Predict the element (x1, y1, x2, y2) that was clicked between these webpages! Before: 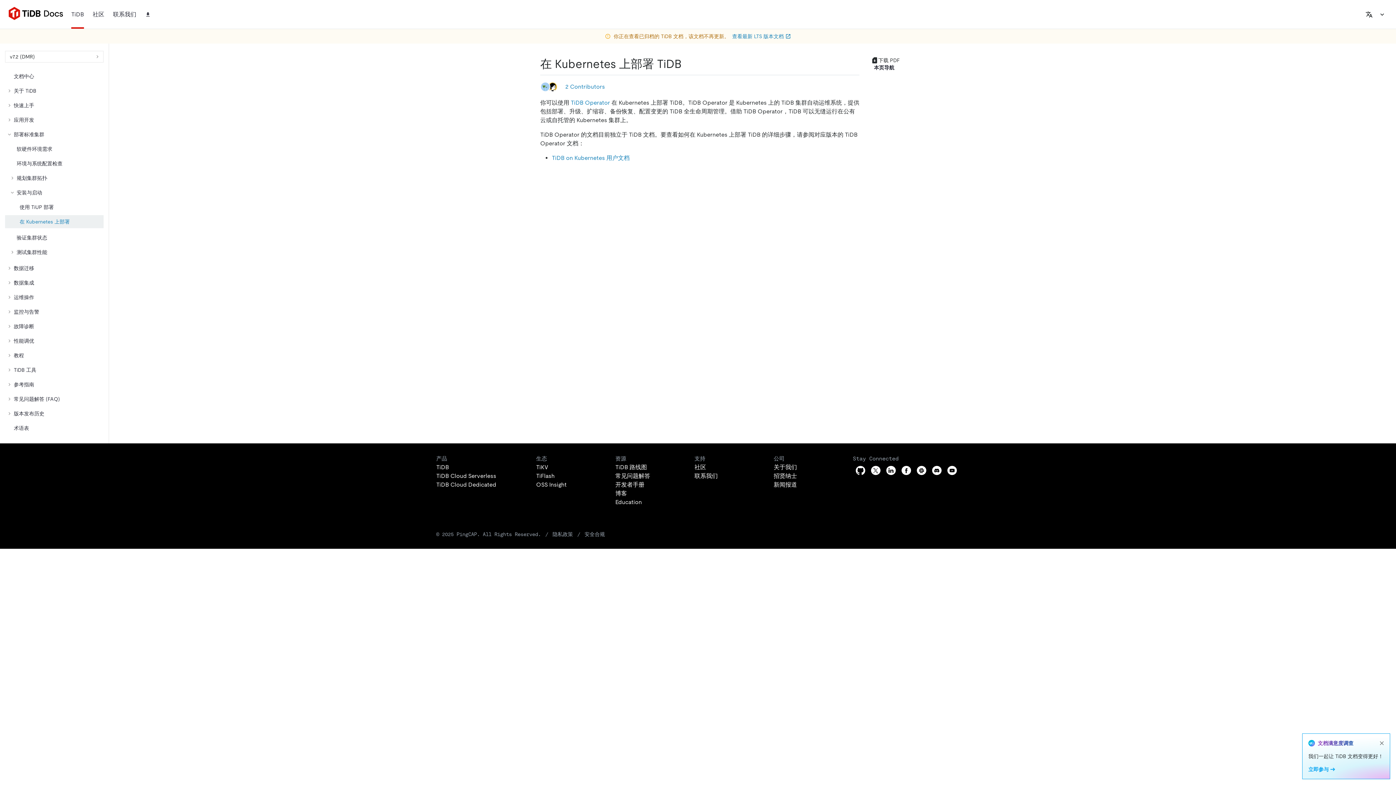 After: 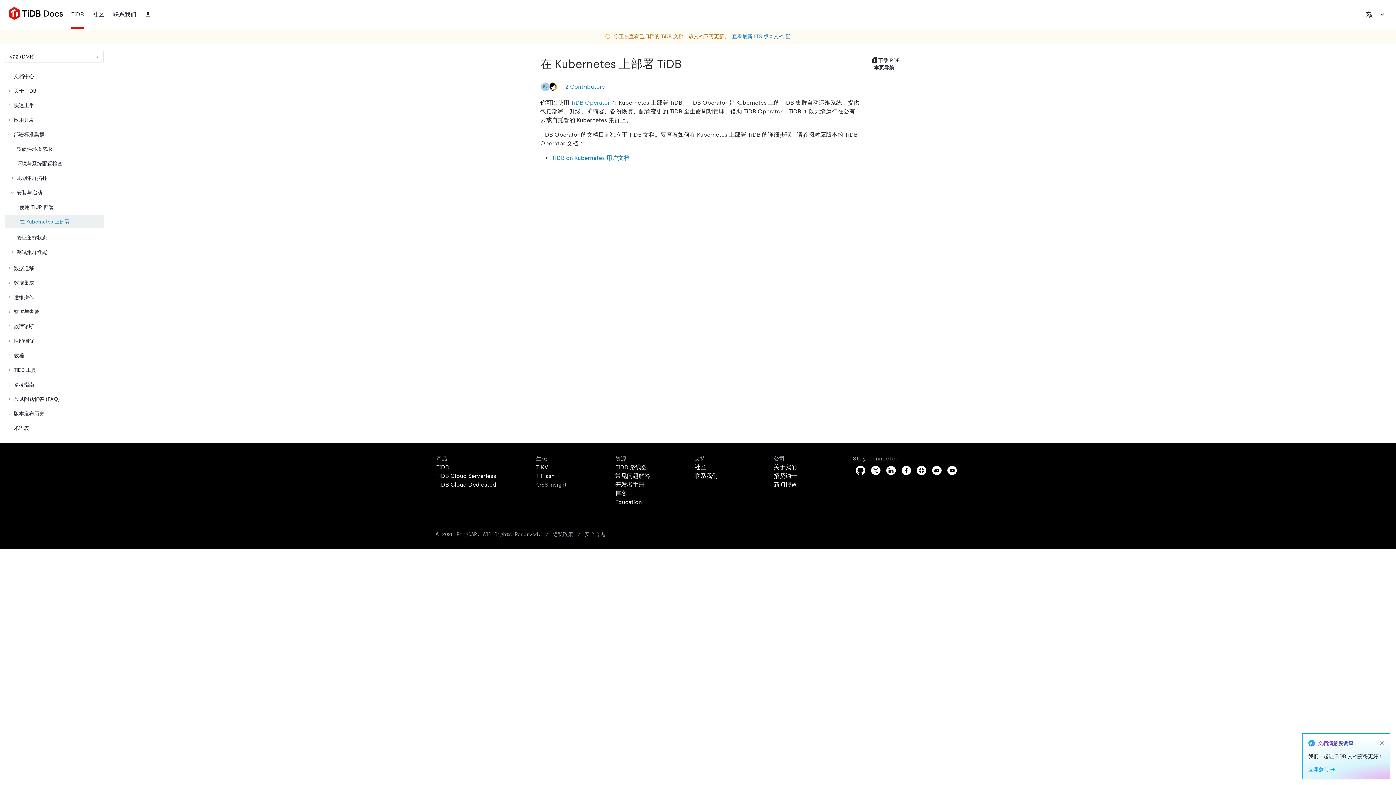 Action: label: OSS Insight bbox: (536, 480, 566, 489)